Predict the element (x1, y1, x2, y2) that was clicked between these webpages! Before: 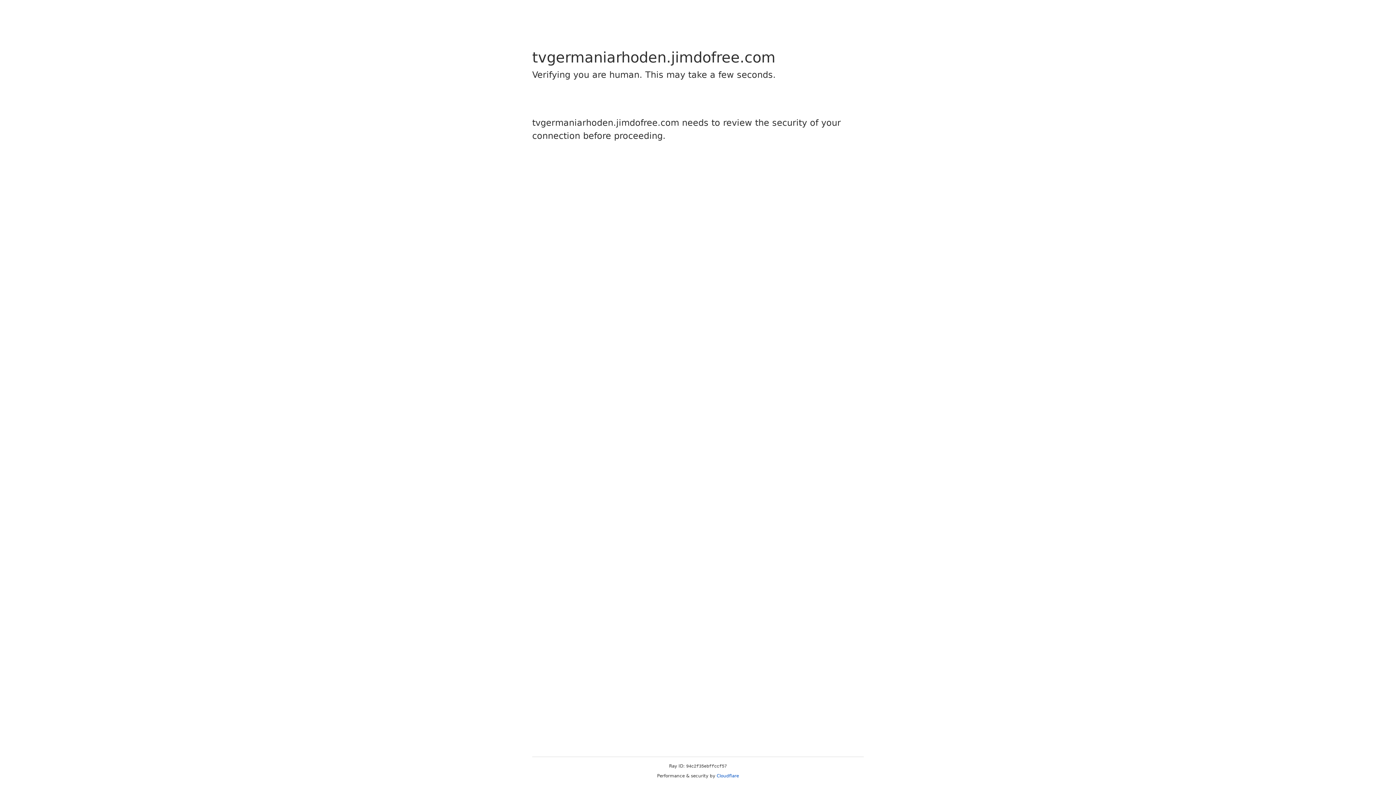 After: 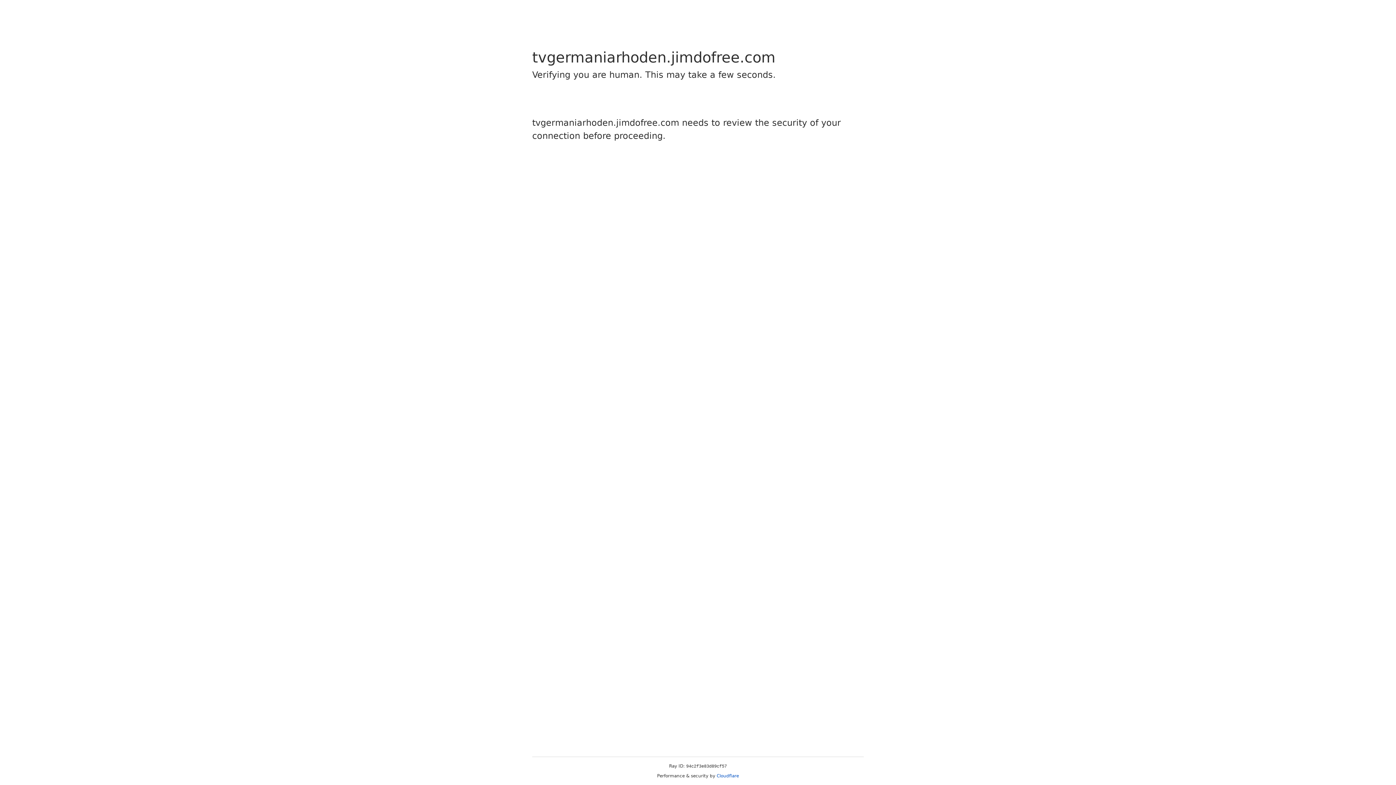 Action: bbox: (716, 773, 739, 778) label: Cloudflare